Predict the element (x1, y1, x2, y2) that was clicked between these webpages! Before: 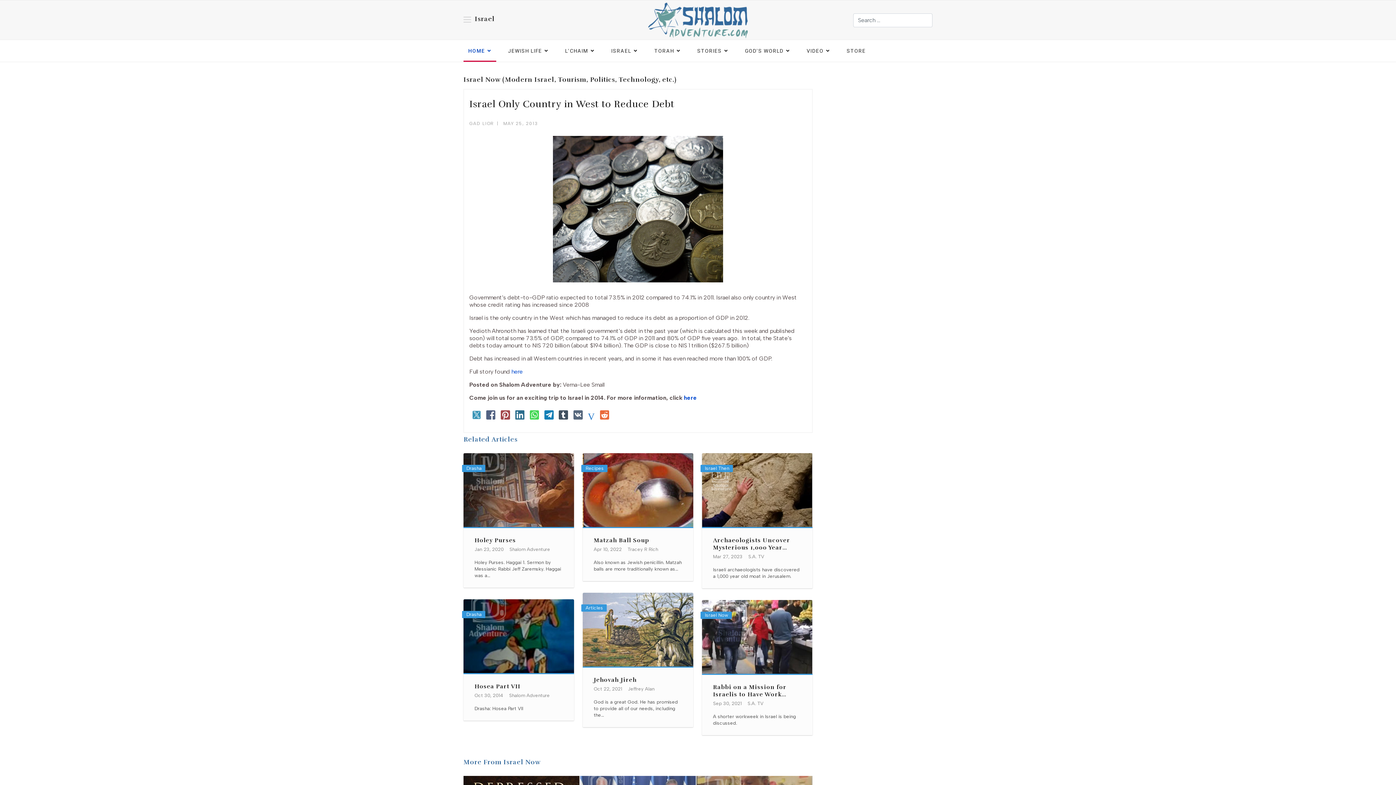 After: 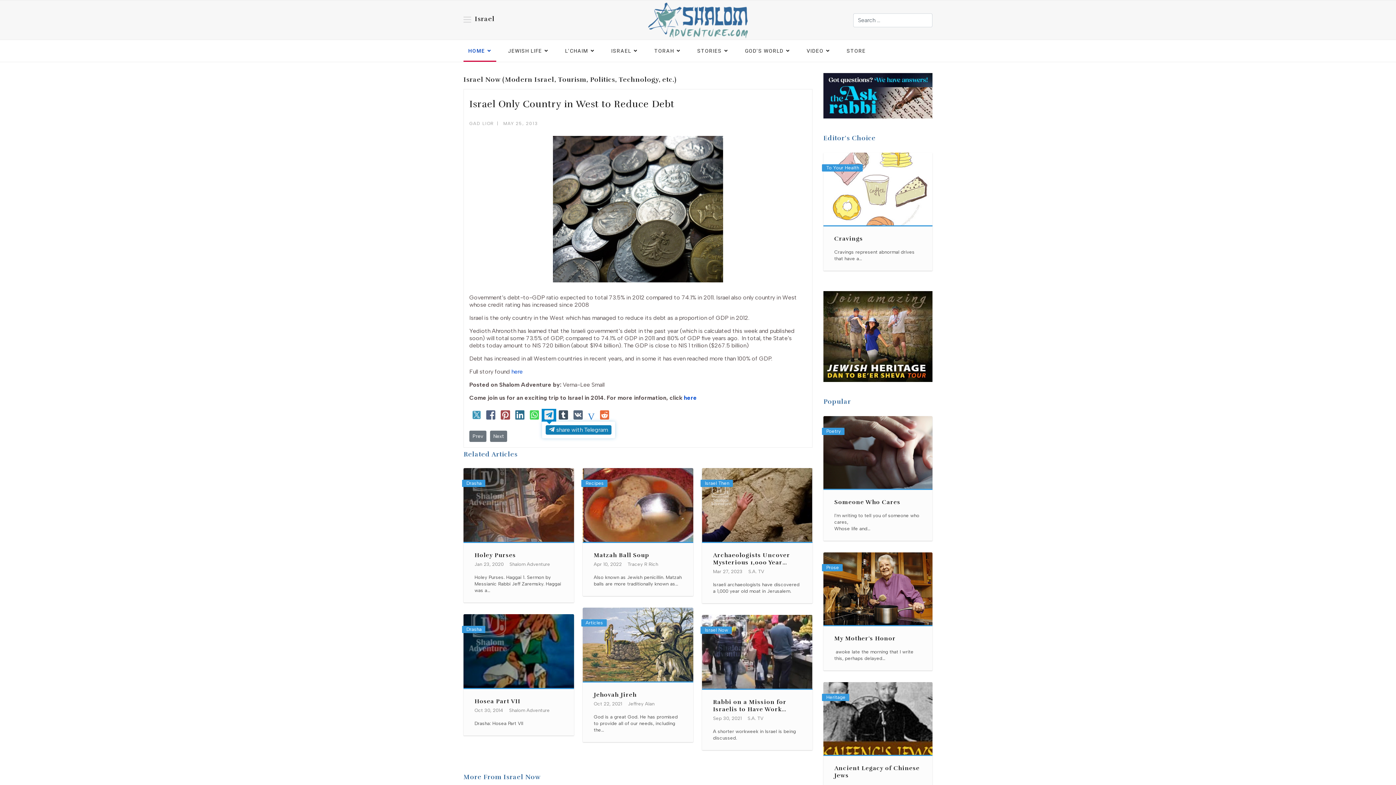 Action: bbox: (544, 410, 553, 420)